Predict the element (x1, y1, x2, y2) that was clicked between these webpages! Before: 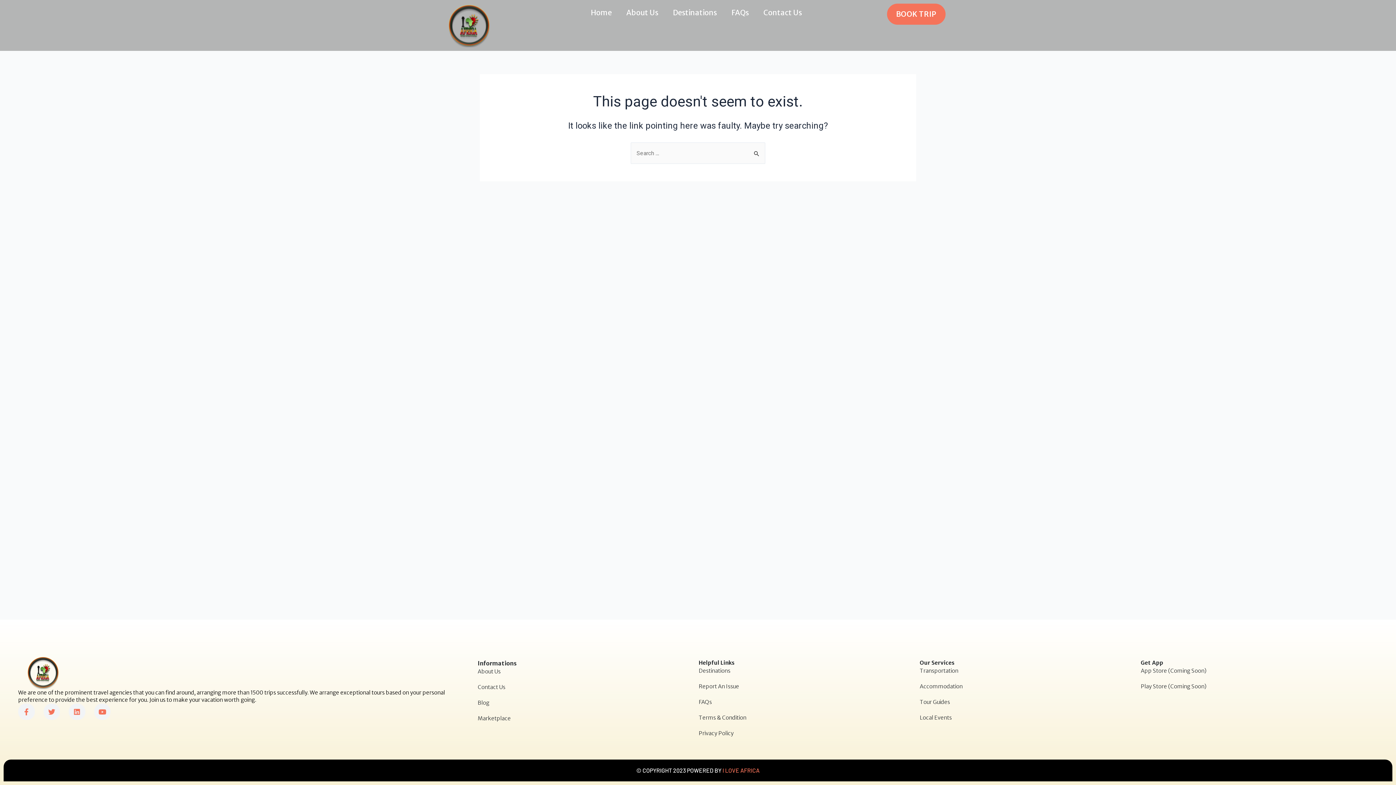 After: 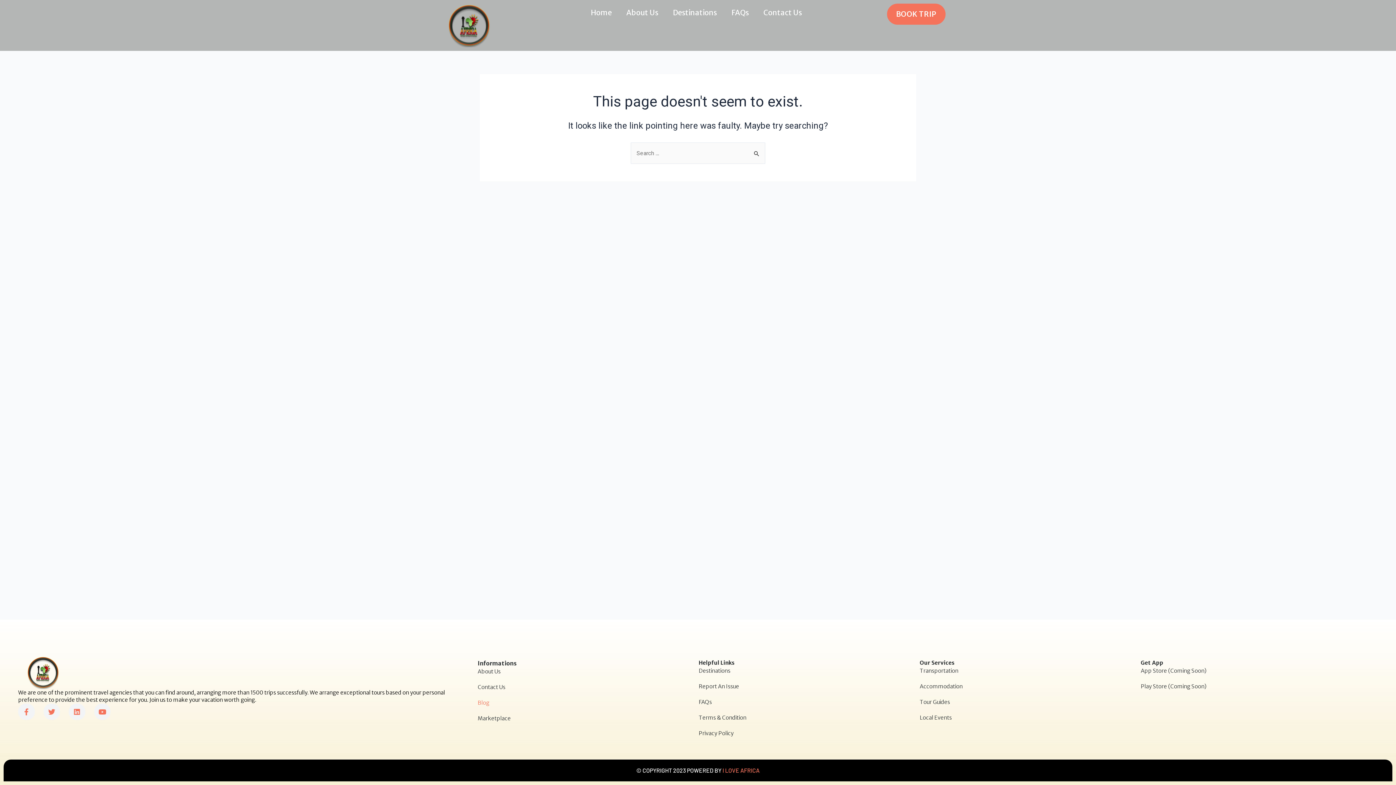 Action: label: Blog bbox: (477, 698, 691, 707)